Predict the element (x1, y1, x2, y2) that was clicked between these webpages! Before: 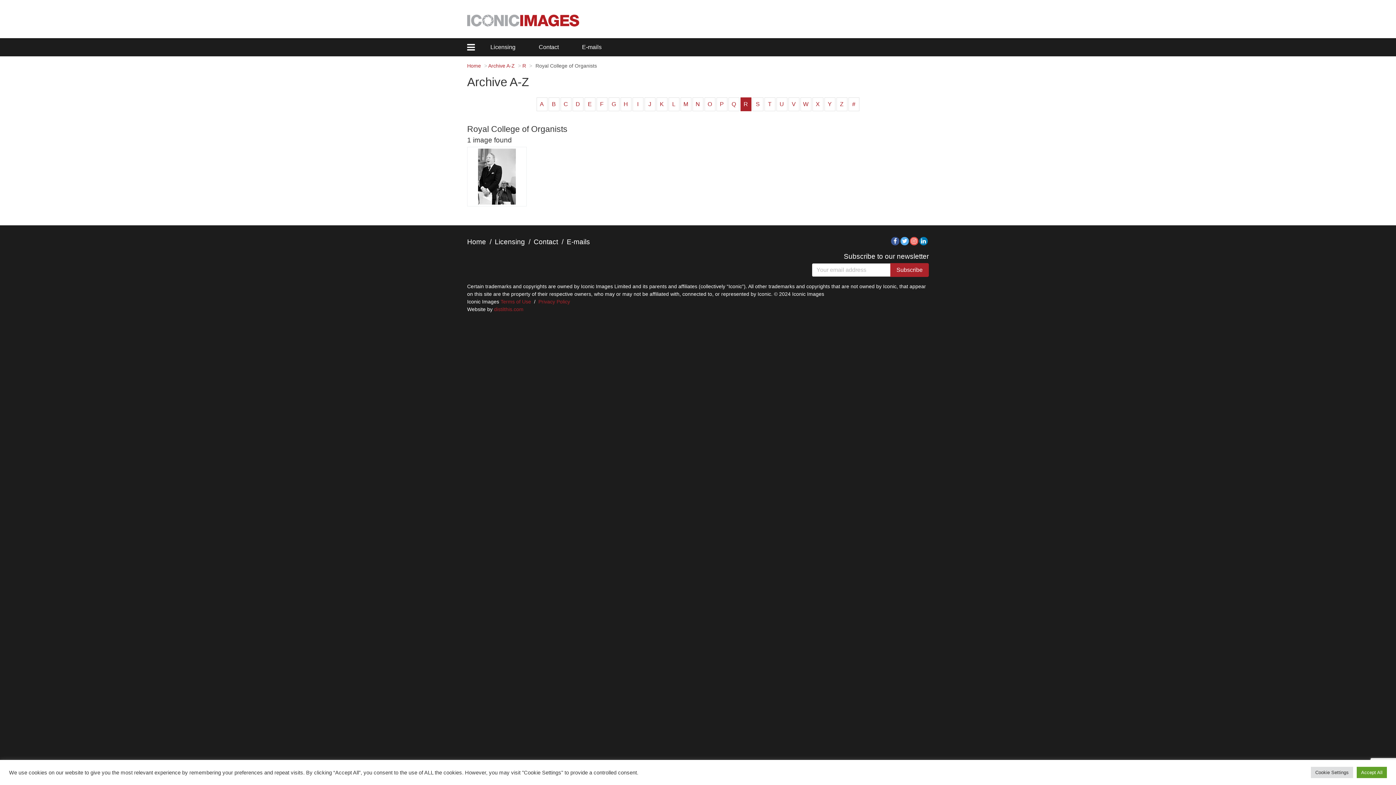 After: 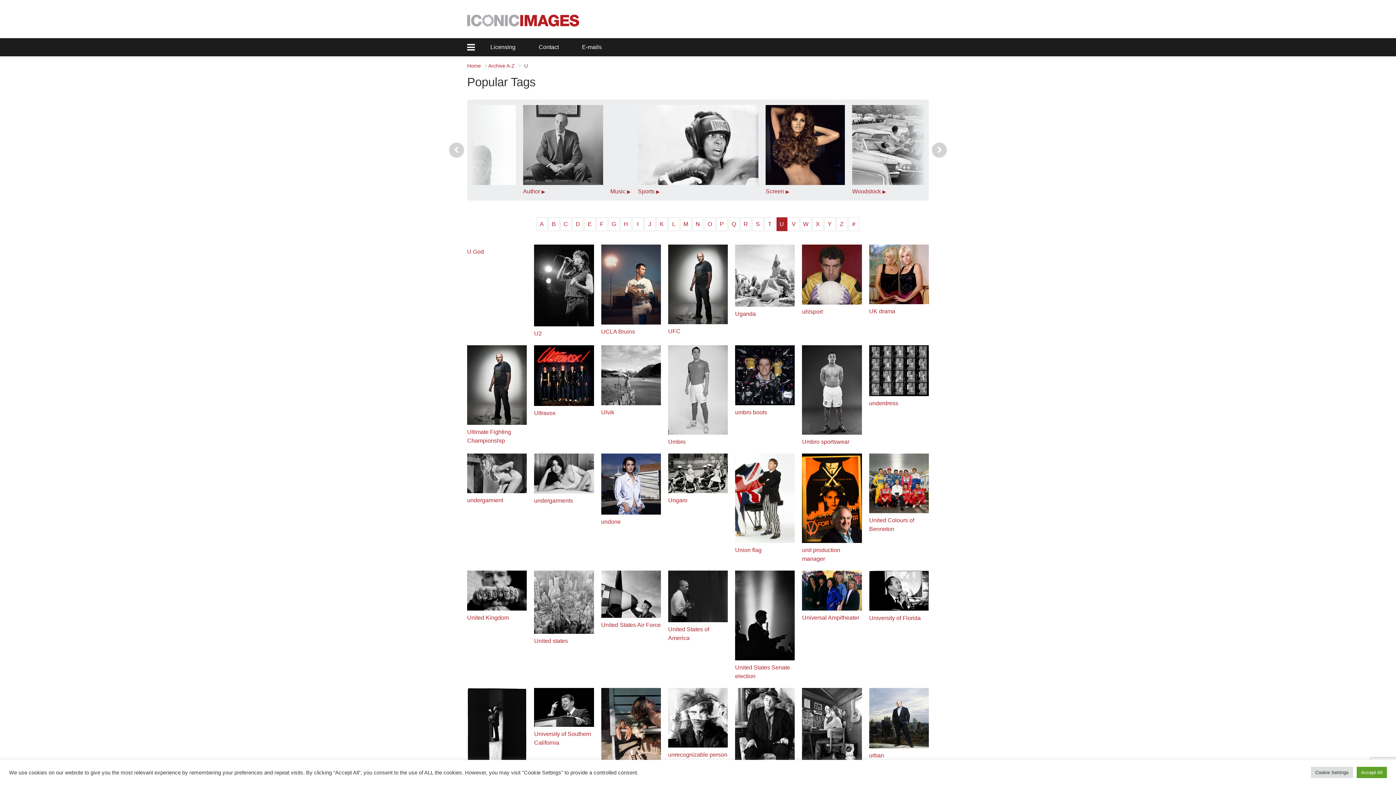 Action: label: U bbox: (776, 97, 787, 111)